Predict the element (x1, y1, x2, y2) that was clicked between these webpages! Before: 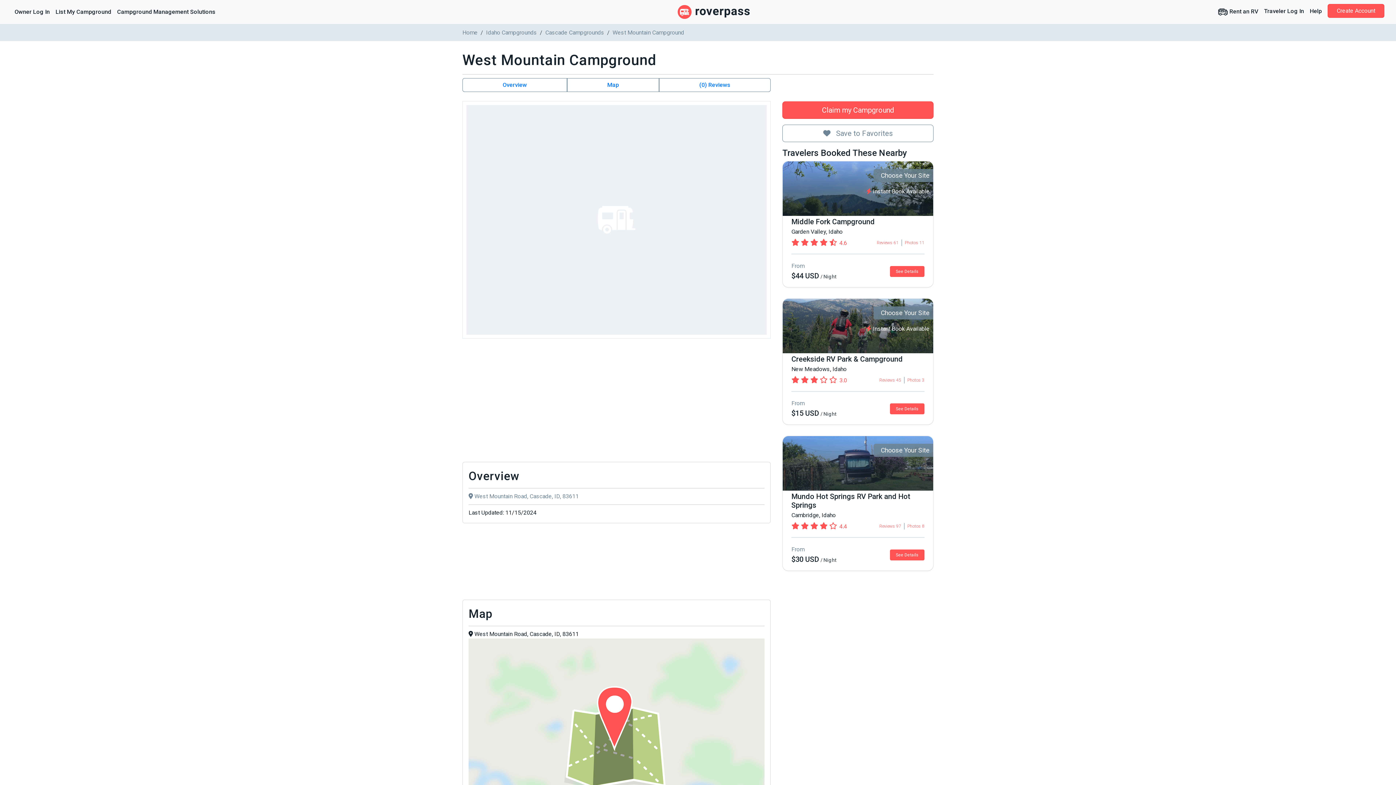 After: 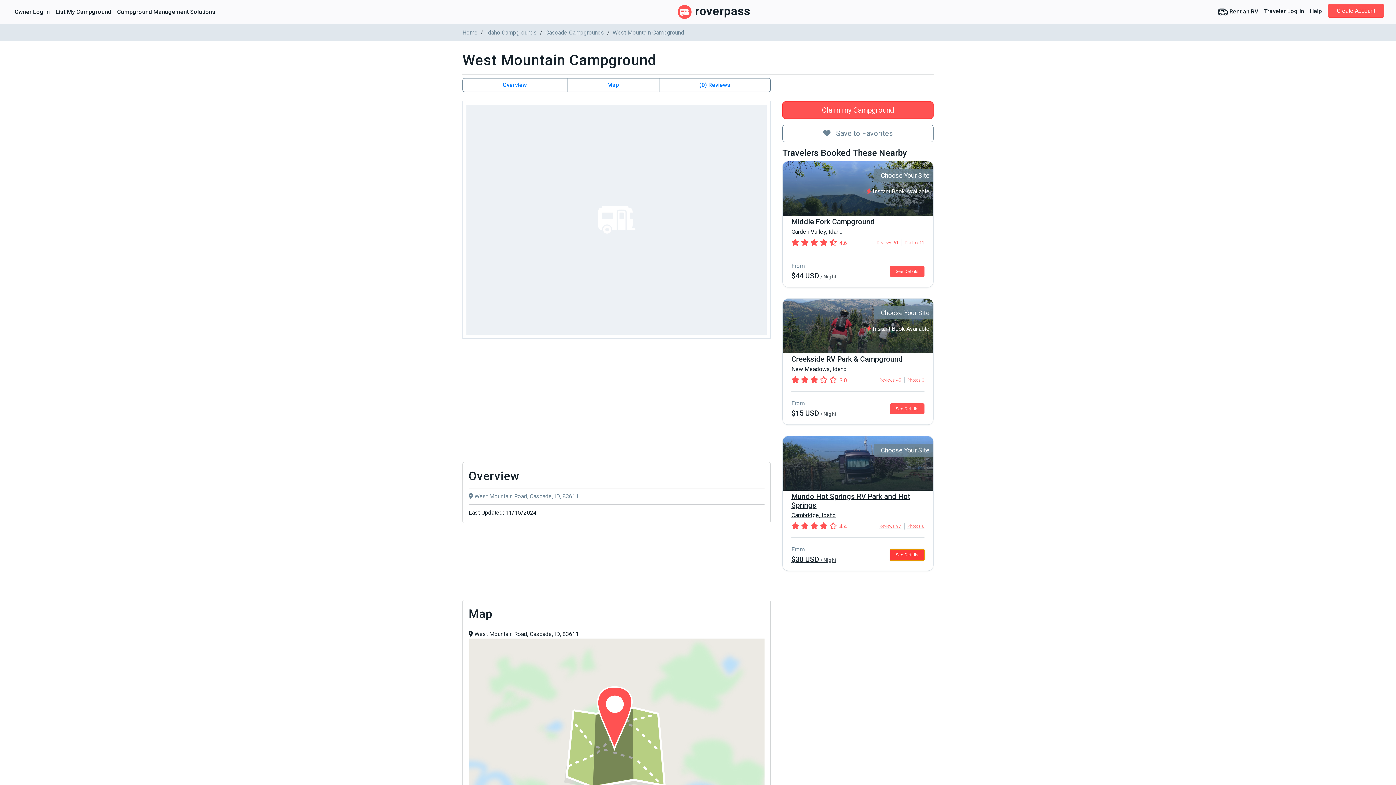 Action: label: See Details bbox: (890, 549, 924, 560)